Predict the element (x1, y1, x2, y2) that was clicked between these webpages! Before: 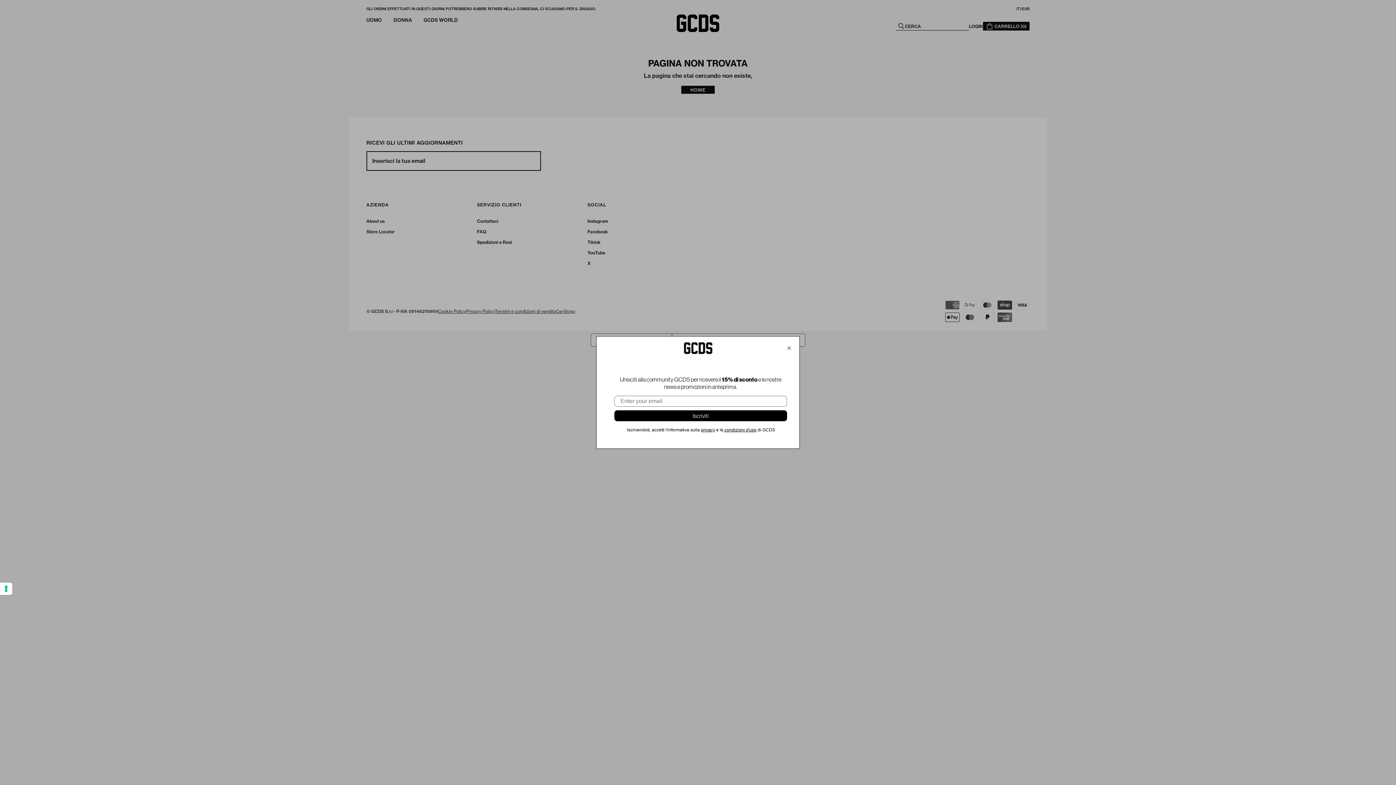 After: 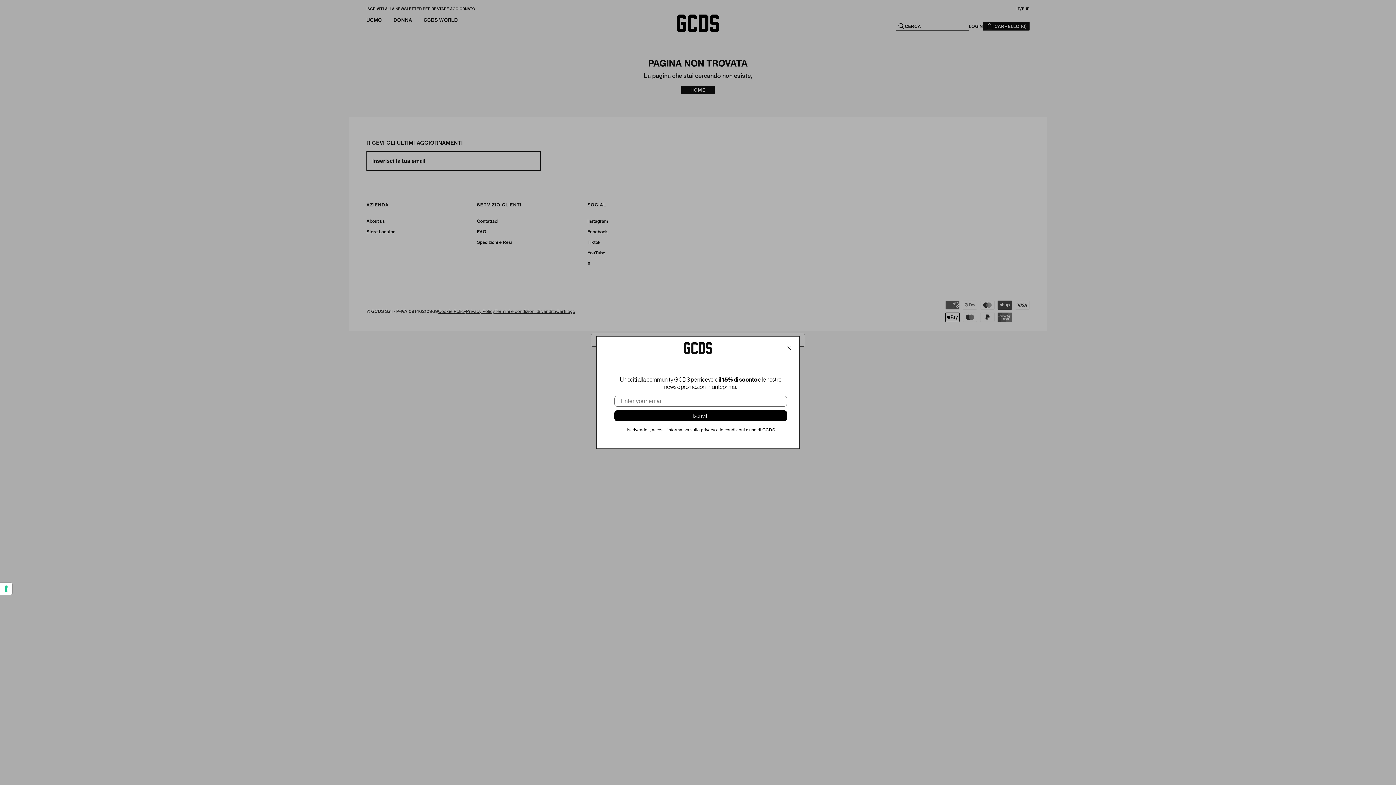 Action: bbox: (701, 427, 715, 432) label: privacy